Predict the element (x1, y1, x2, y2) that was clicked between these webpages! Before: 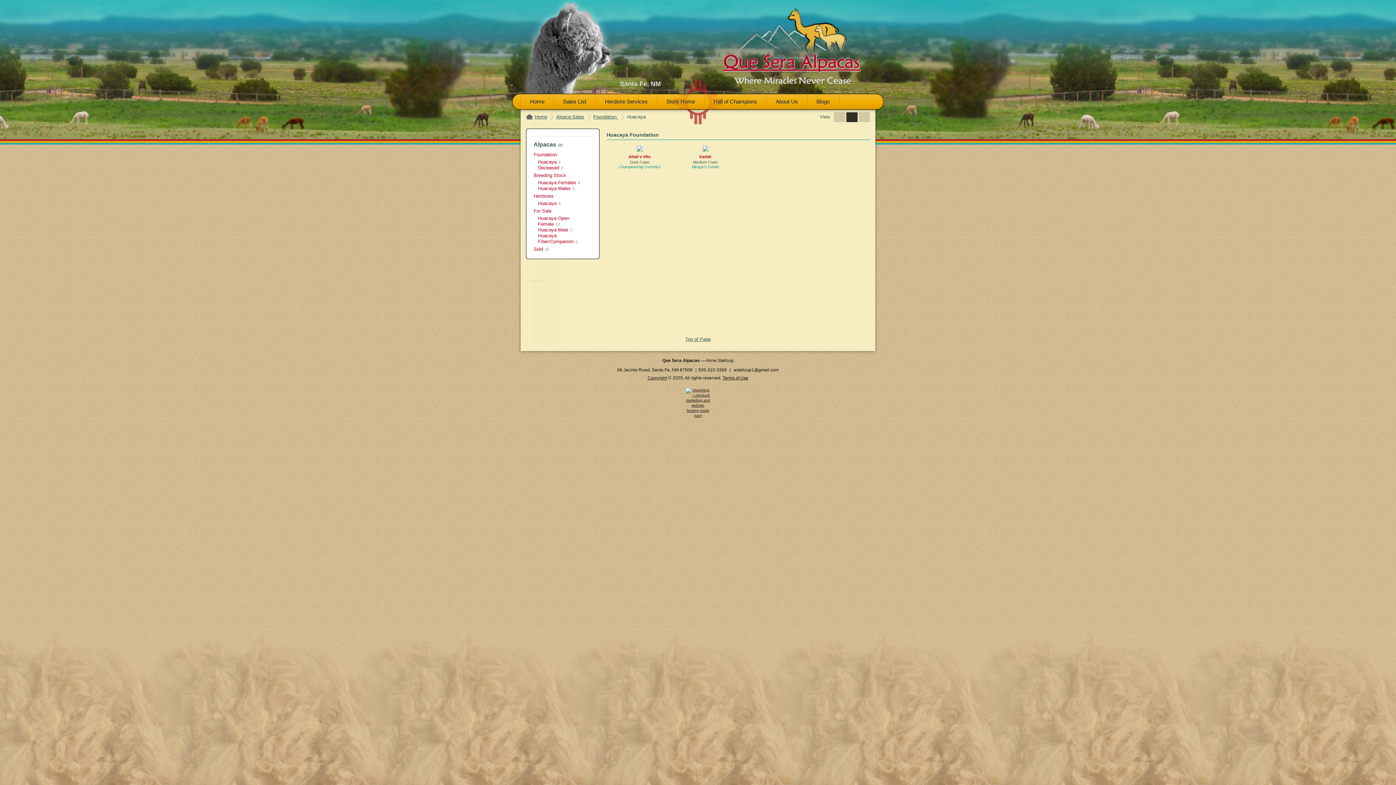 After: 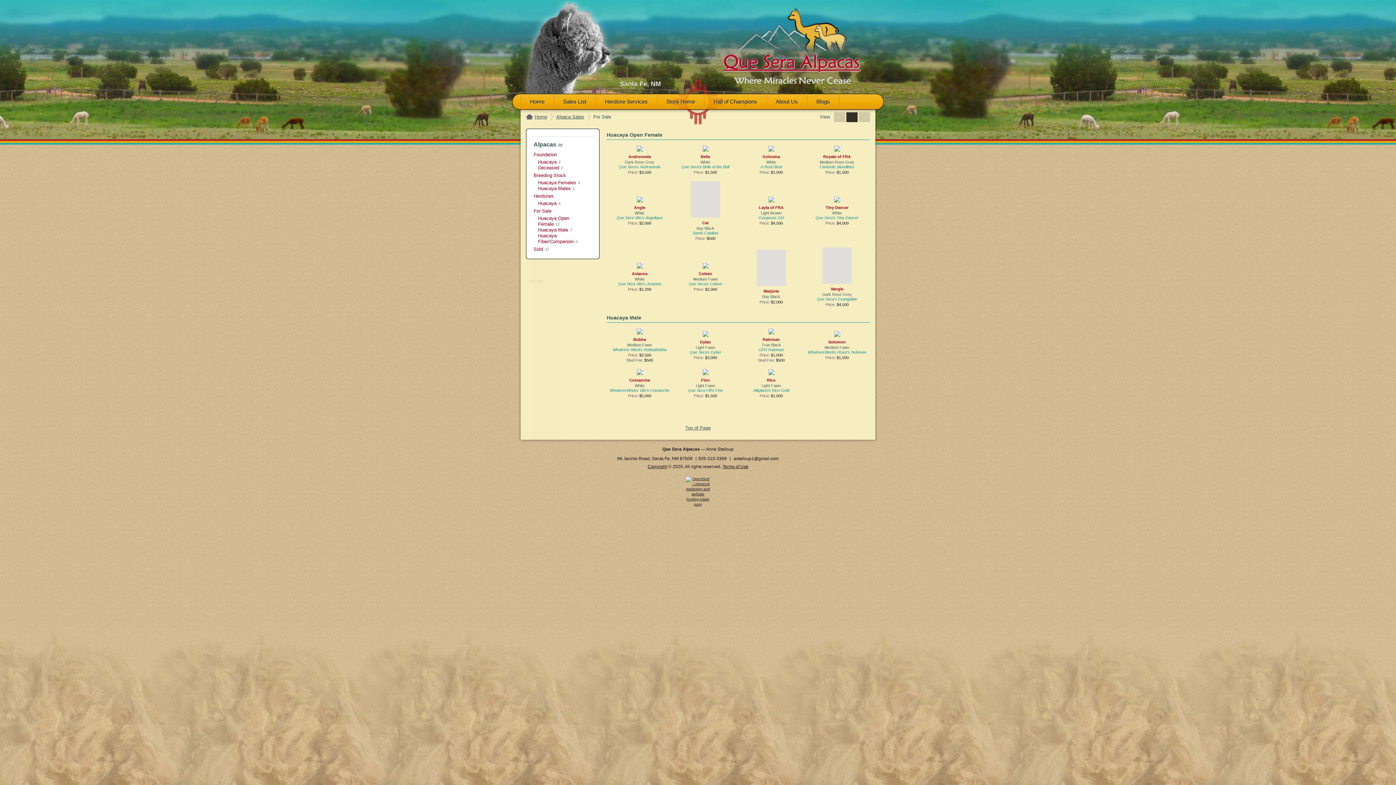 Action: label: For Sale bbox: (533, 208, 551, 213)